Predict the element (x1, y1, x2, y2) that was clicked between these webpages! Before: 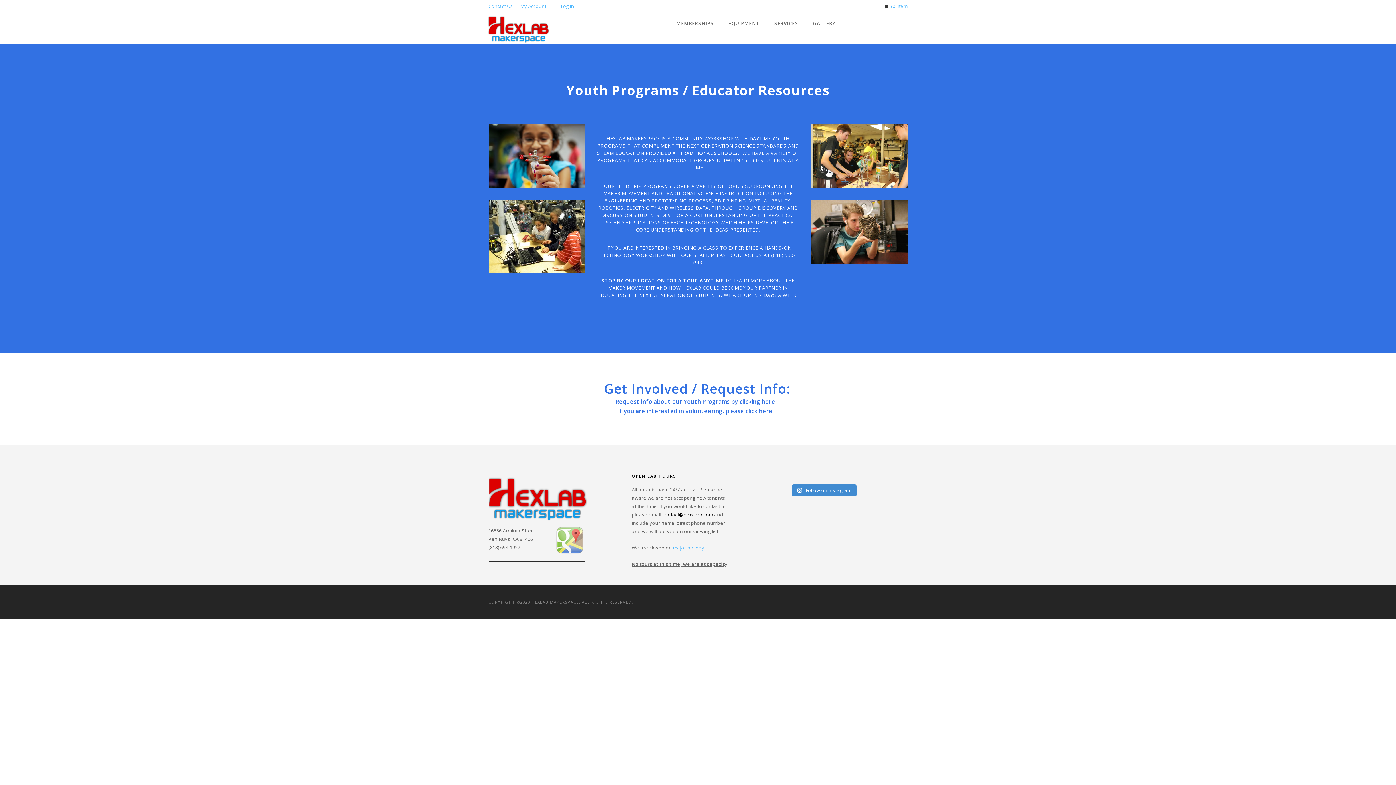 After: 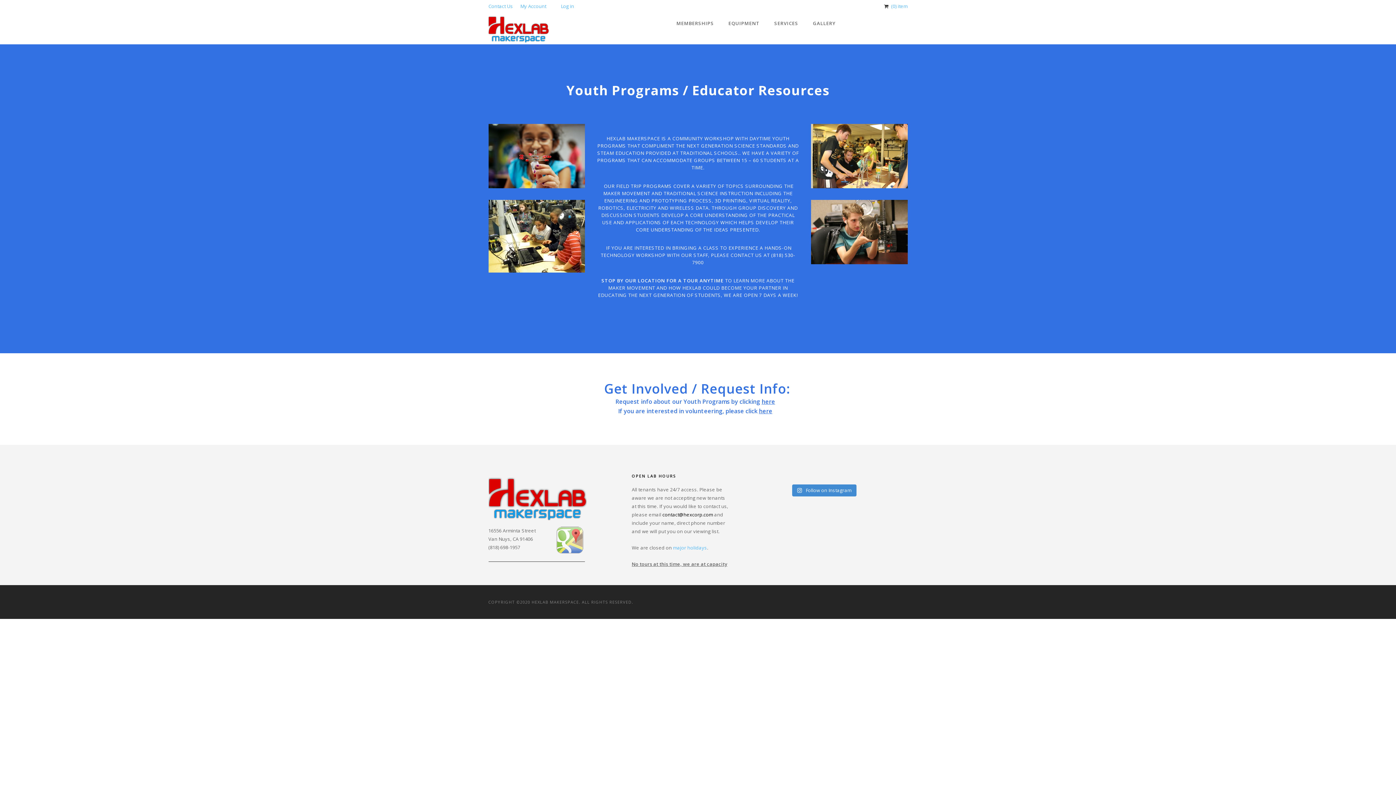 Action: bbox: (556, 536, 583, 543)